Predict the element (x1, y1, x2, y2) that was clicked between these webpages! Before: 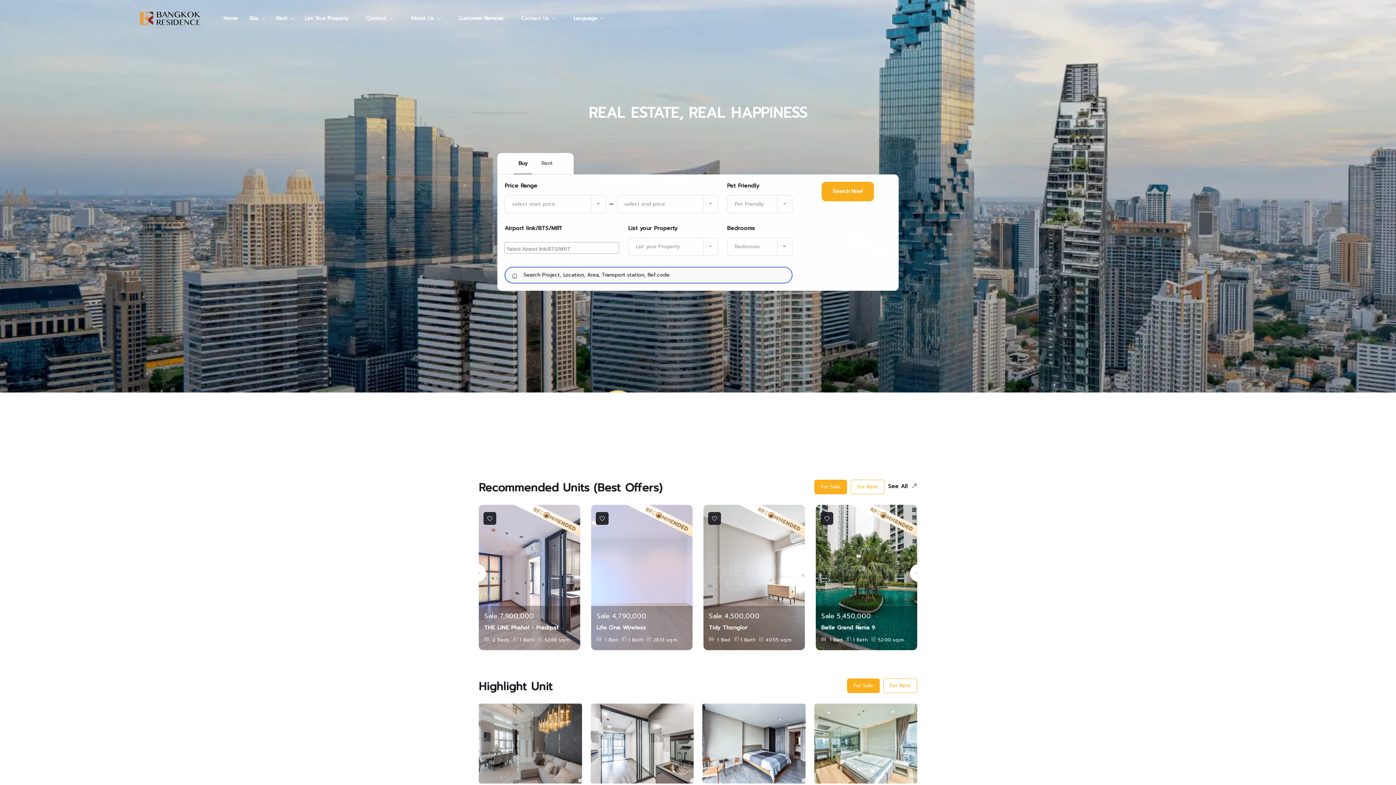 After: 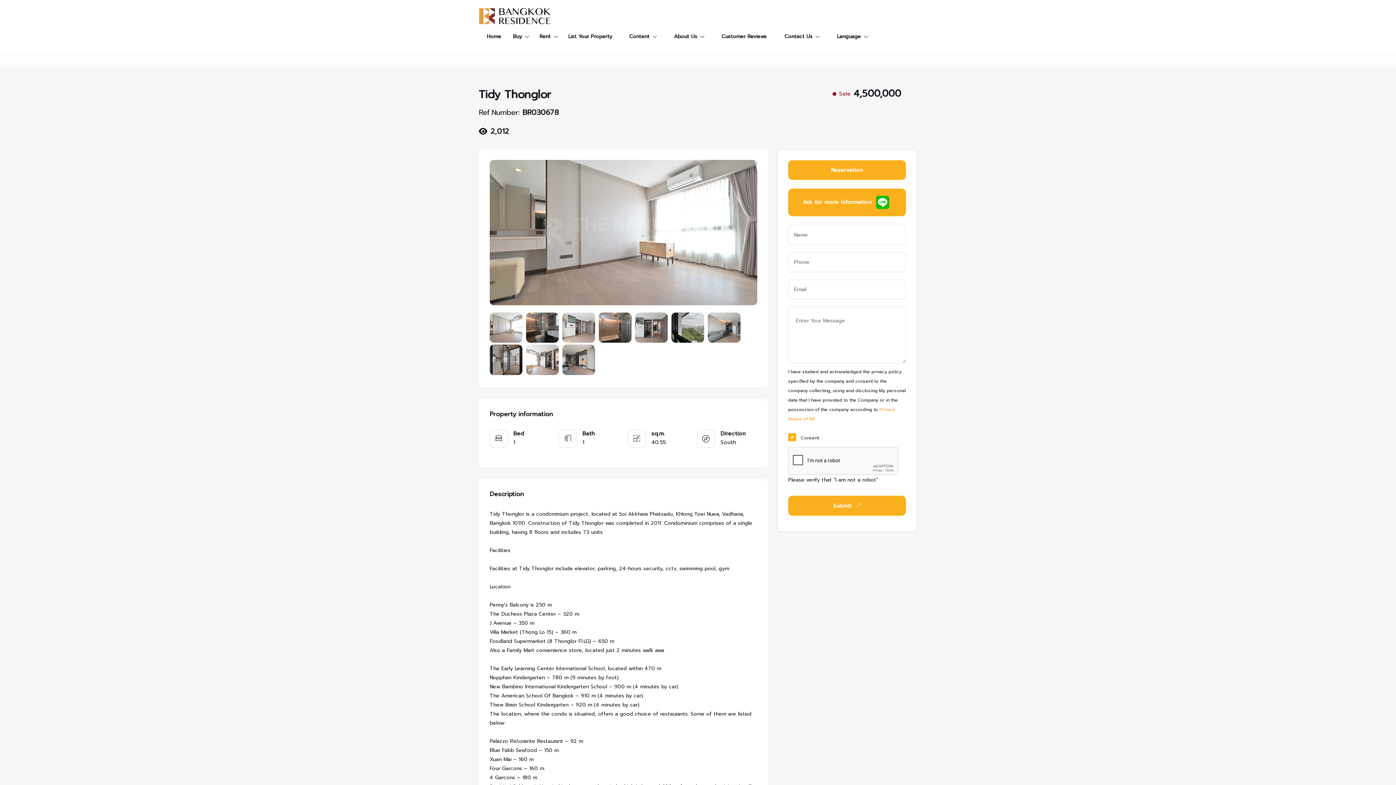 Action: bbox: (709, 624, 747, 632) label: Tidy Thonglor